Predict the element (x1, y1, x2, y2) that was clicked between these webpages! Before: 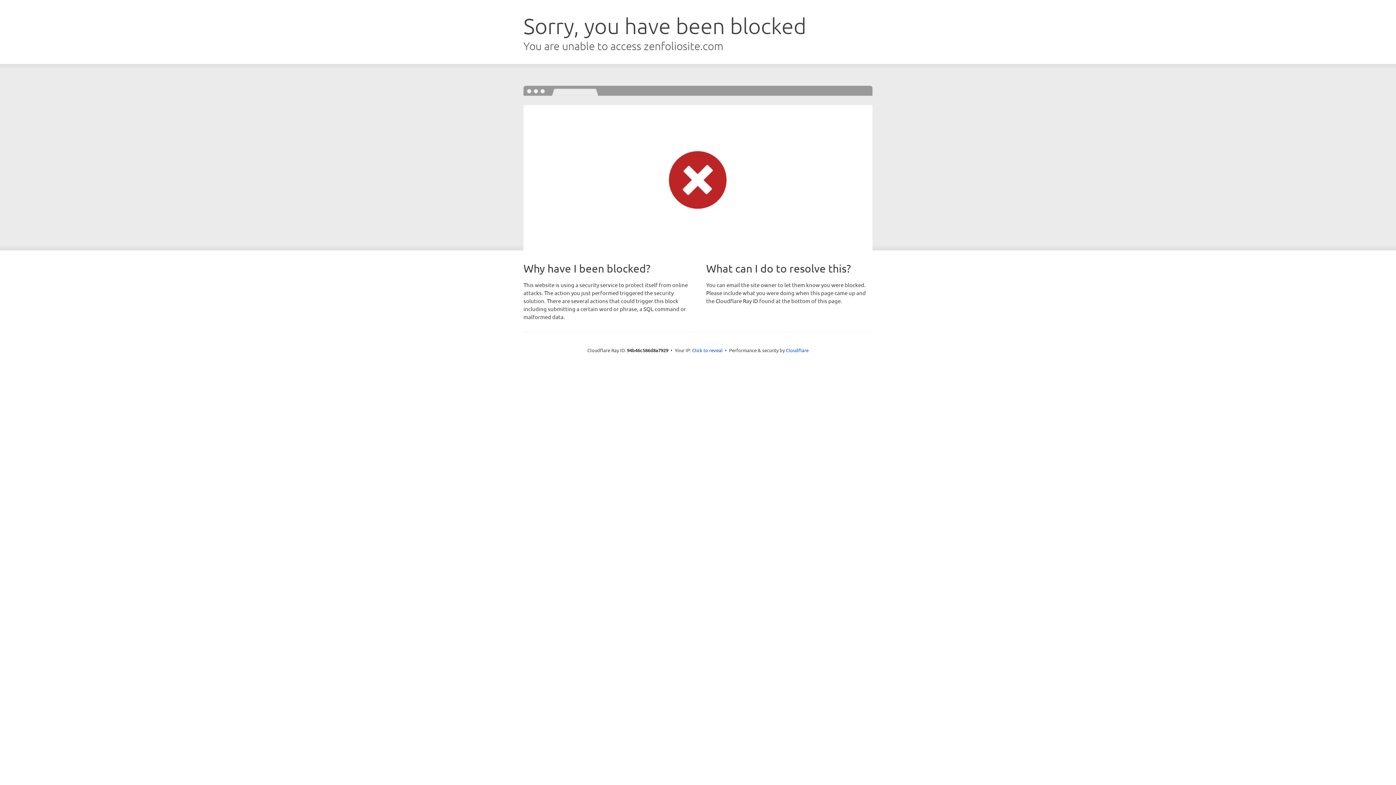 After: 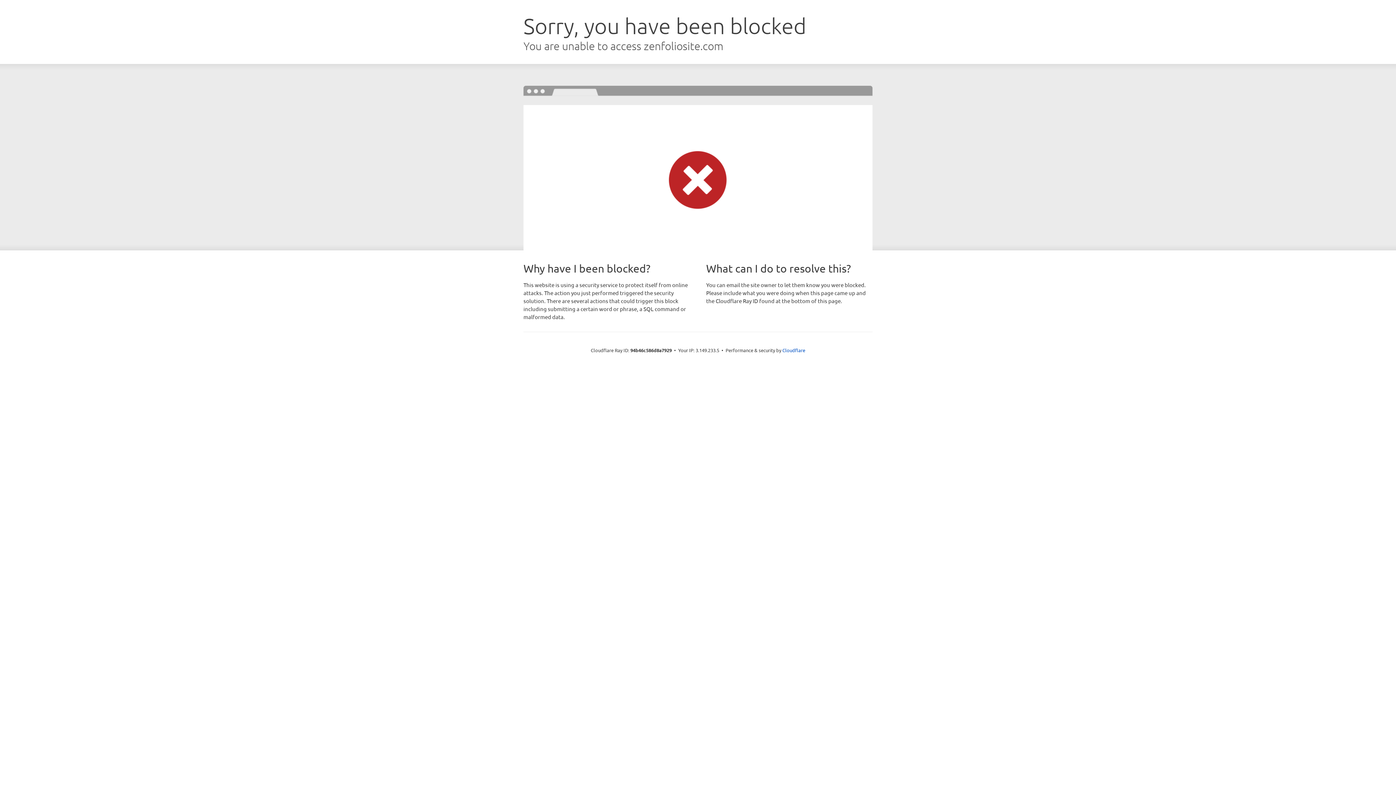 Action: bbox: (692, 346, 722, 353) label: Click to reveal